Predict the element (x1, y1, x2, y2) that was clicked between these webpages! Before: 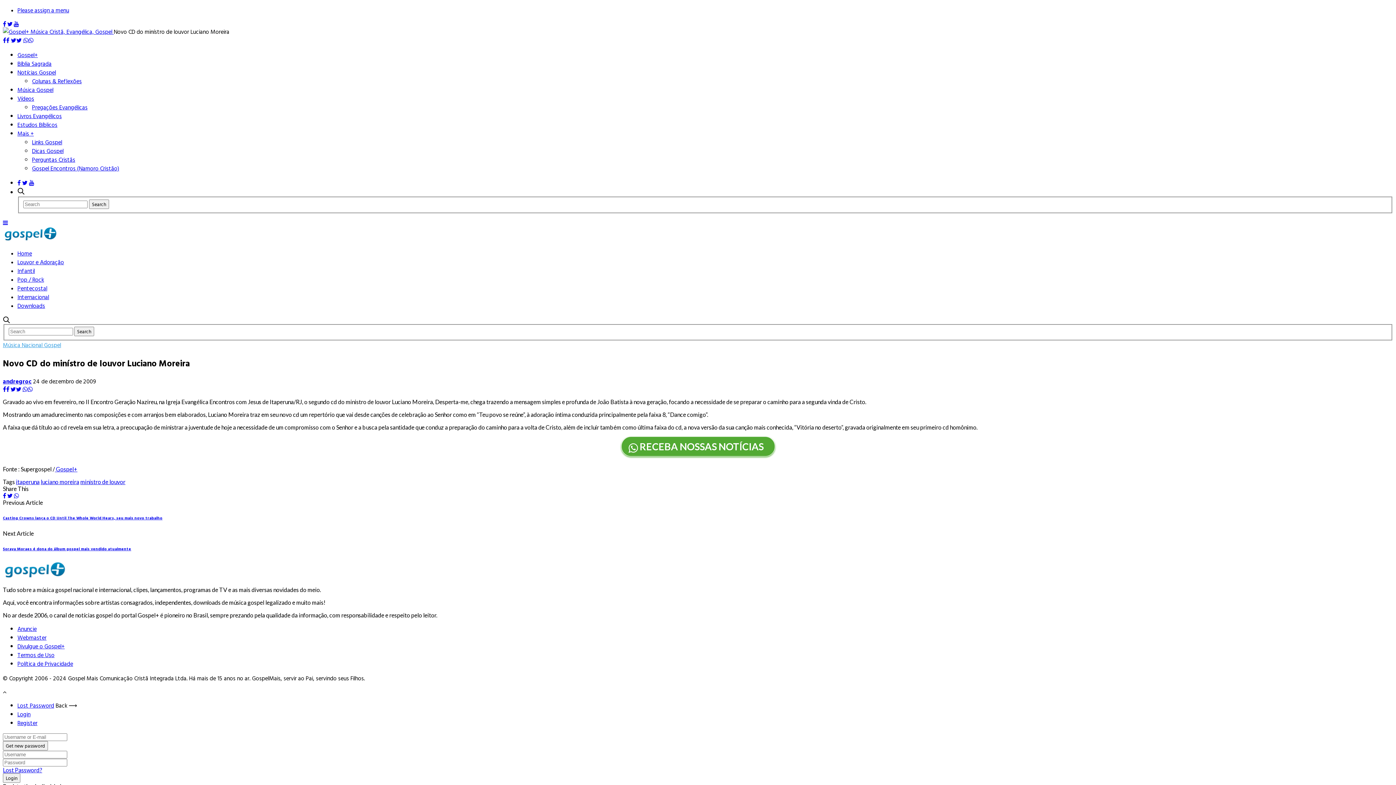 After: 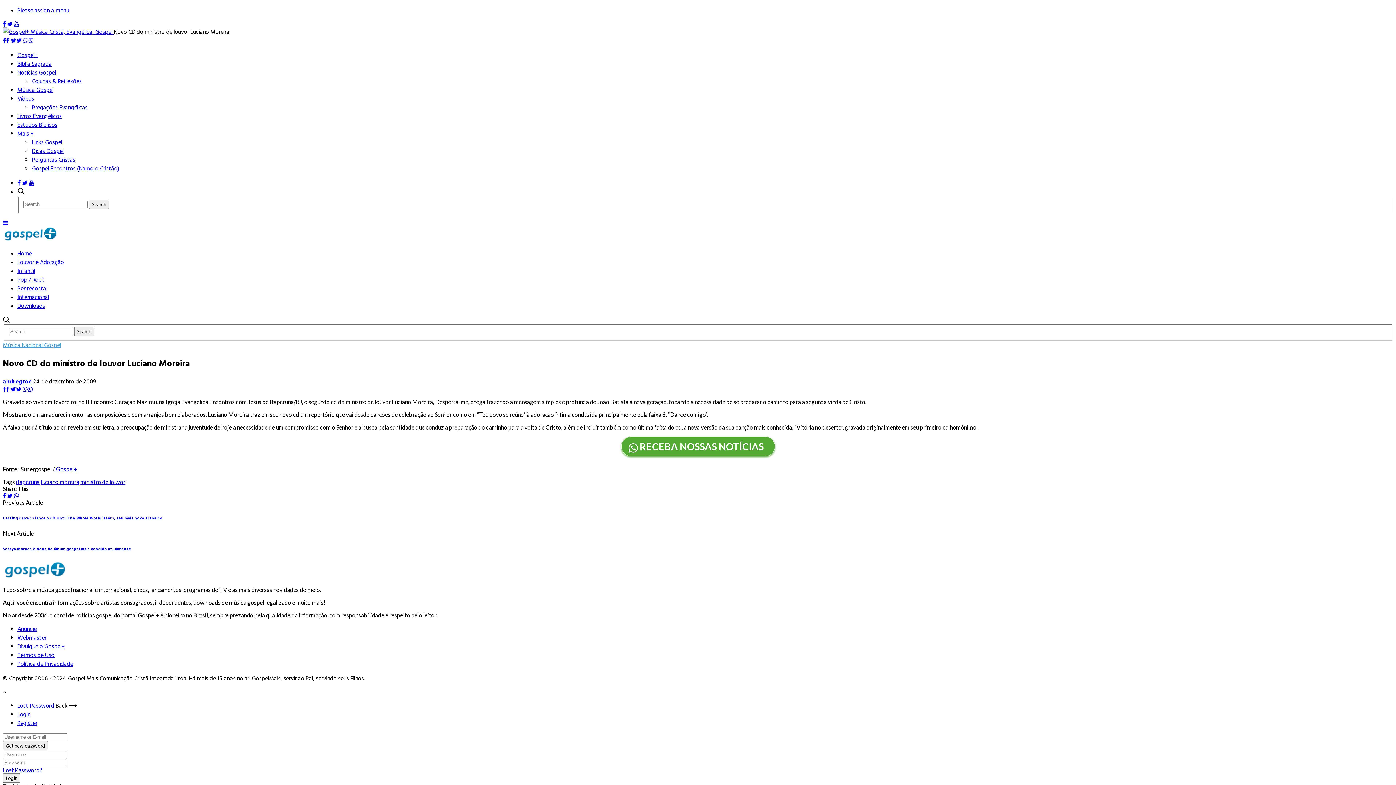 Action: bbox: (22, 178, 27, 187)